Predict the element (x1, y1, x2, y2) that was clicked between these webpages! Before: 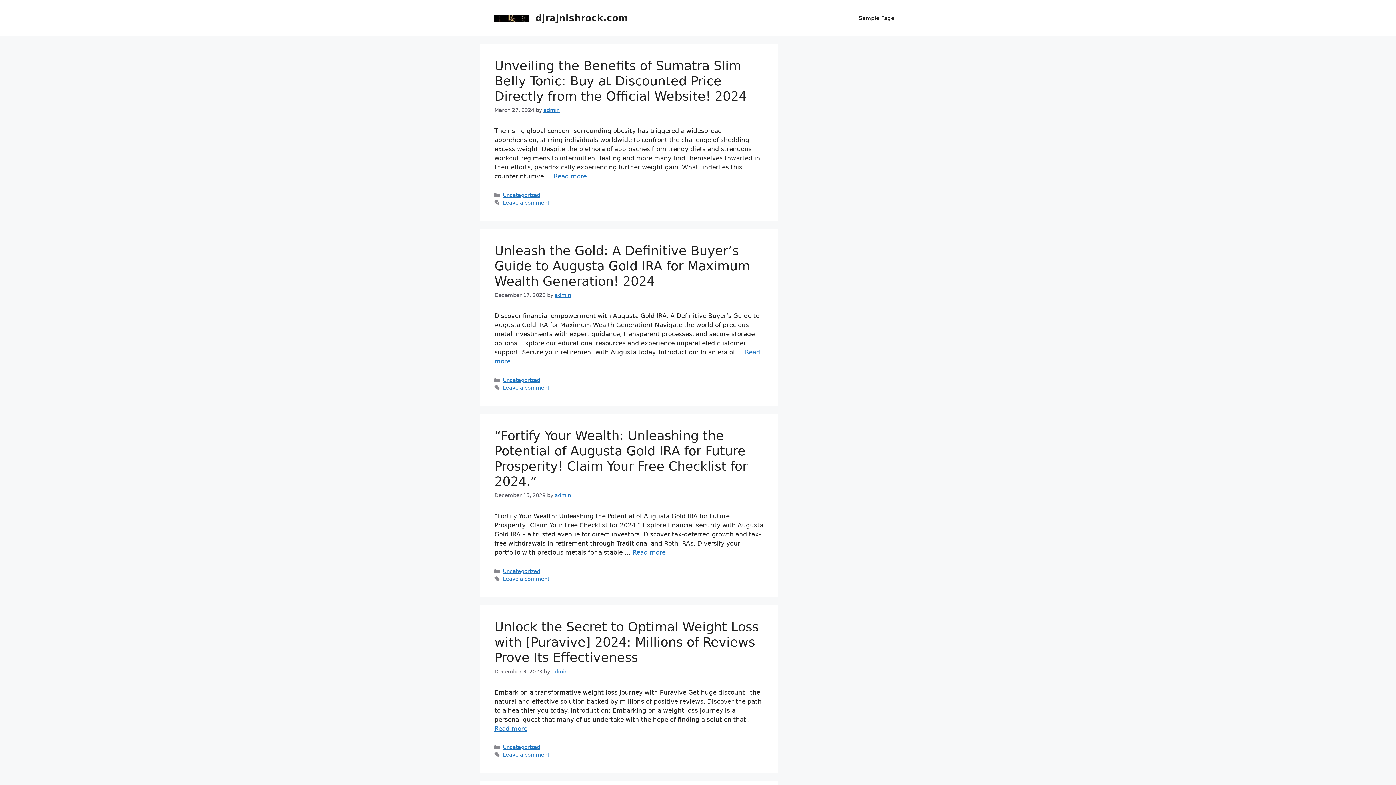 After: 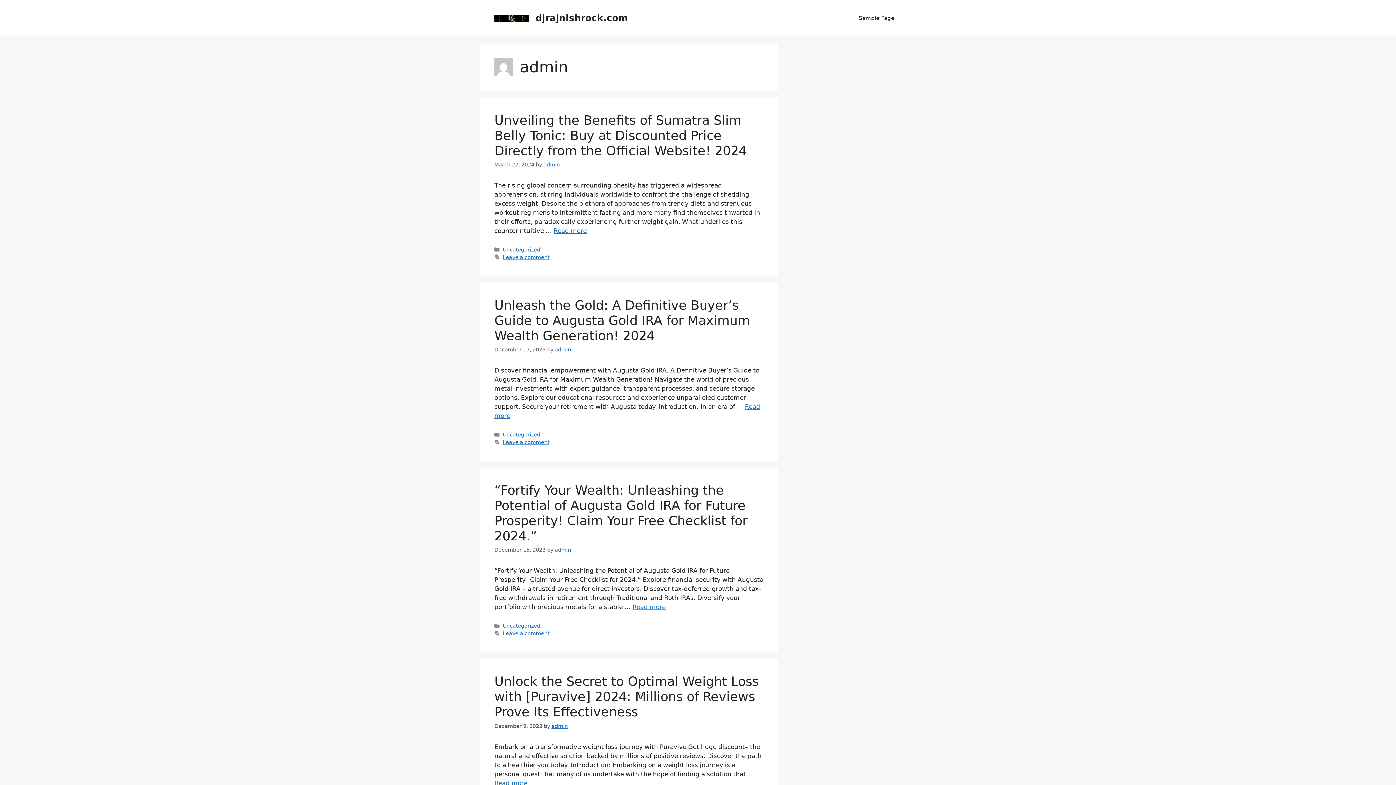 Action: bbox: (551, 668, 568, 674) label: admin